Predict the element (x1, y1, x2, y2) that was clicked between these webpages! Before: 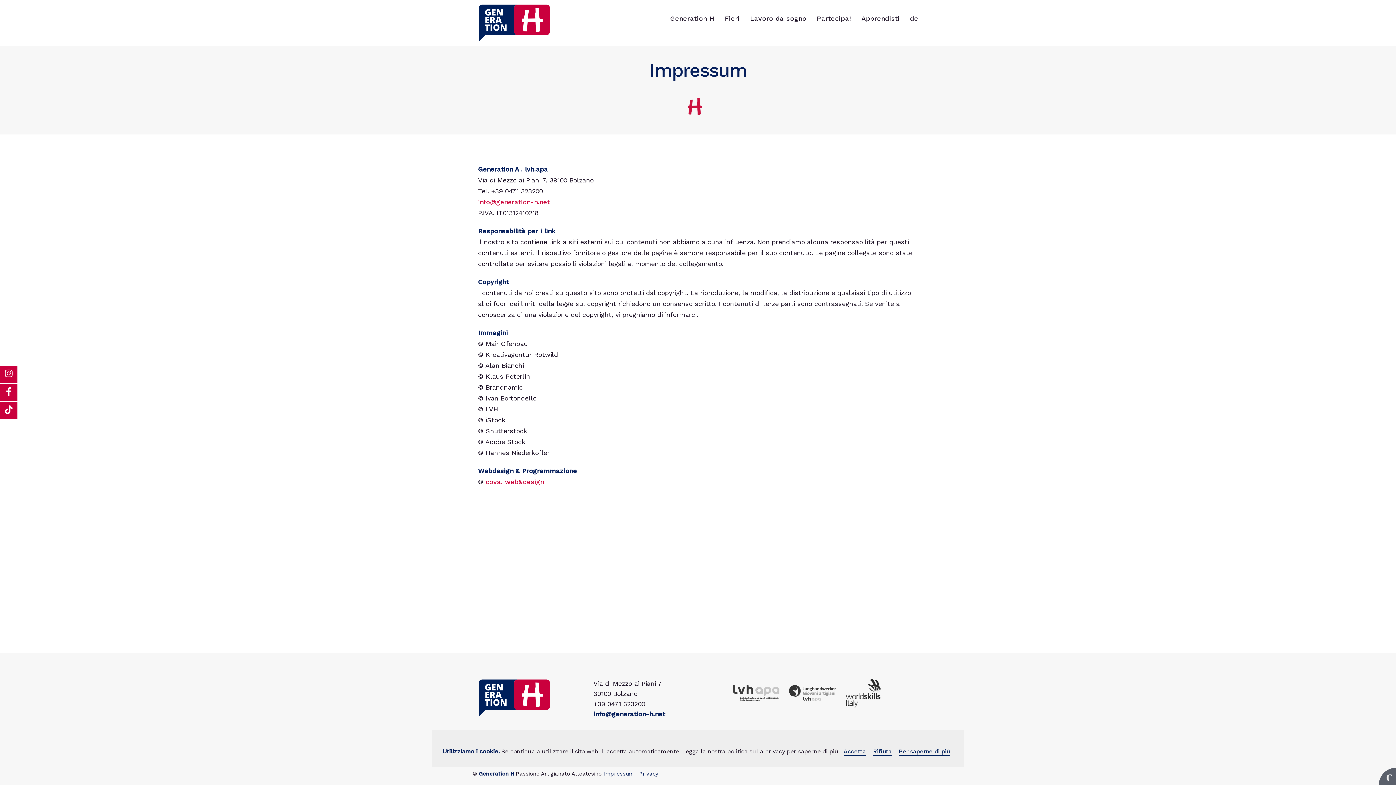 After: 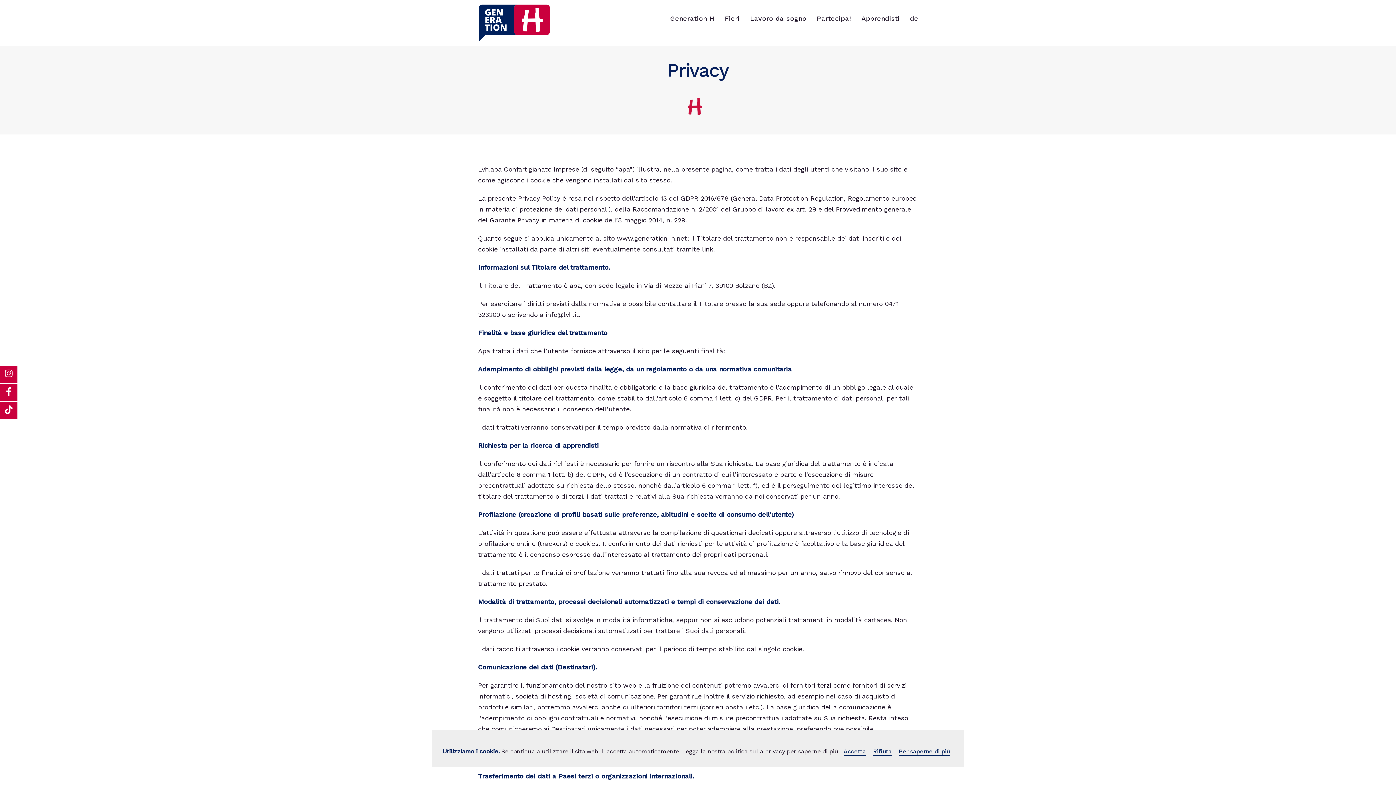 Action: bbox: (639, 770, 658, 777) label: Privacy